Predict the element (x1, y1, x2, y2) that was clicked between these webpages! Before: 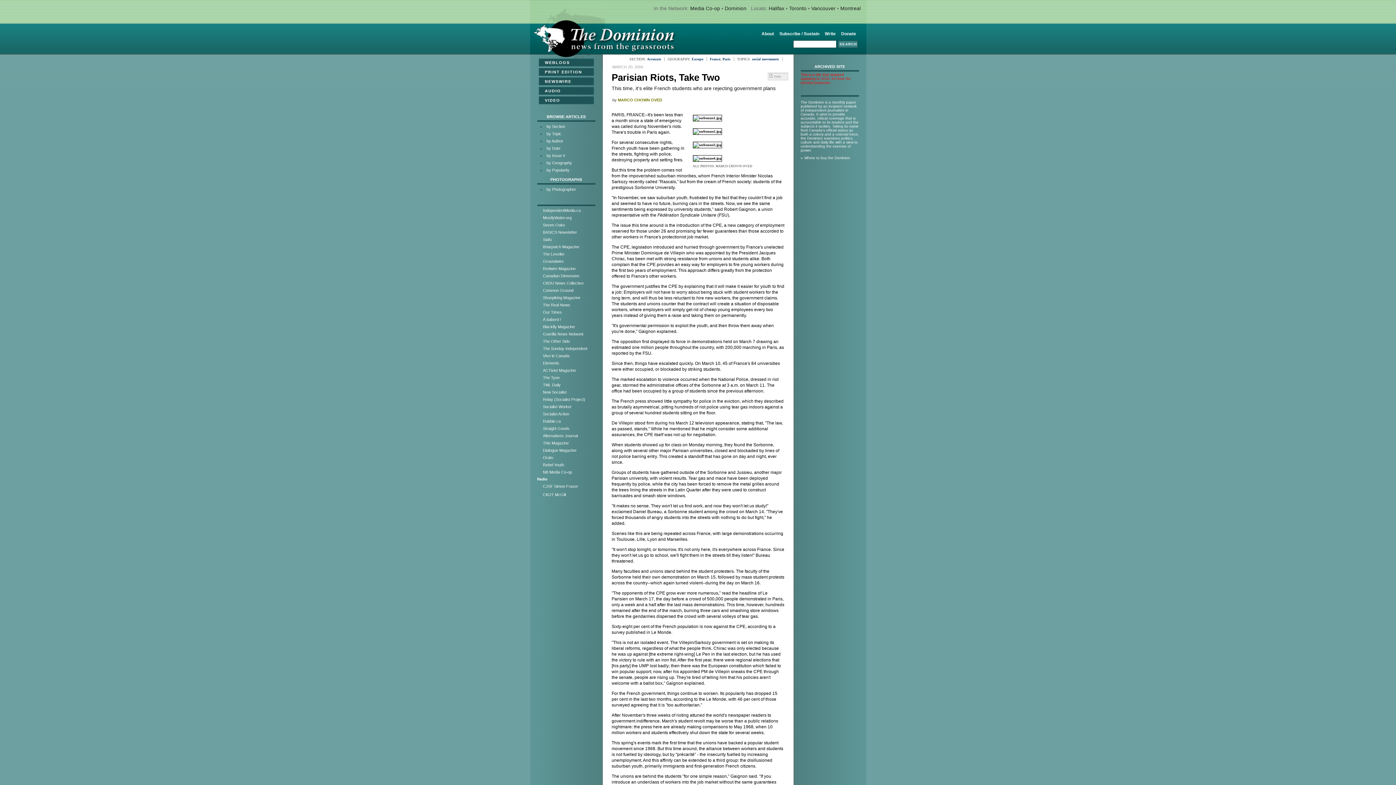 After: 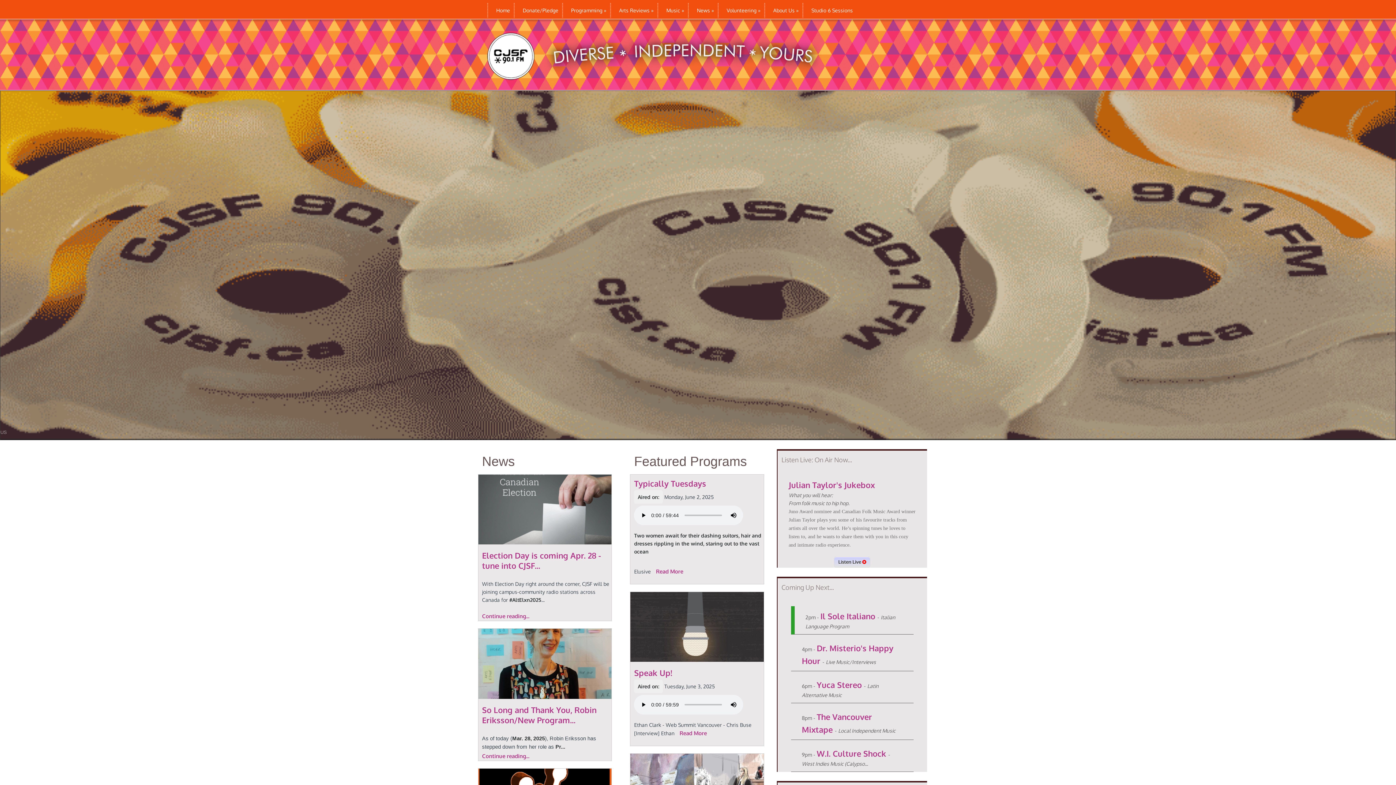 Action: bbox: (541, 483, 595, 490) label: CJSF Simon Fraser